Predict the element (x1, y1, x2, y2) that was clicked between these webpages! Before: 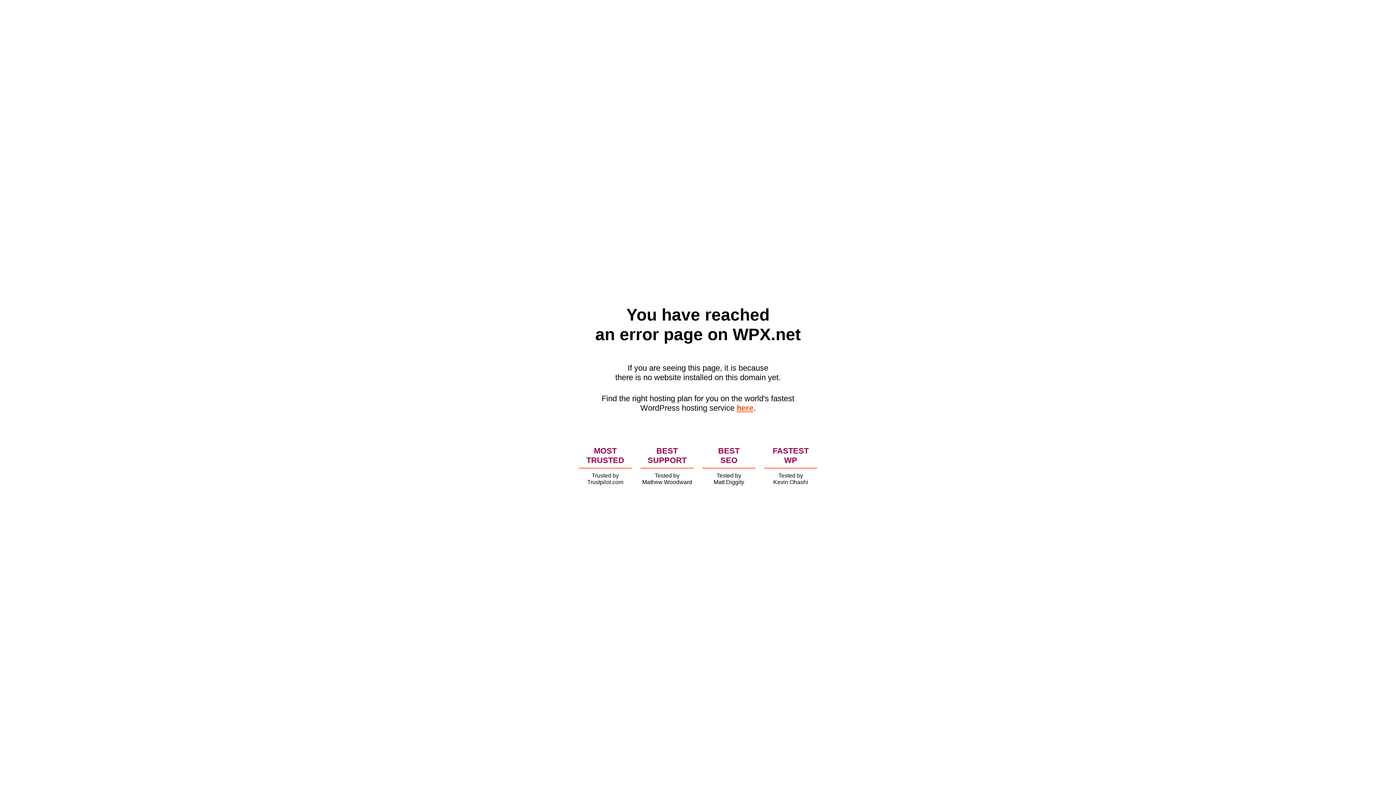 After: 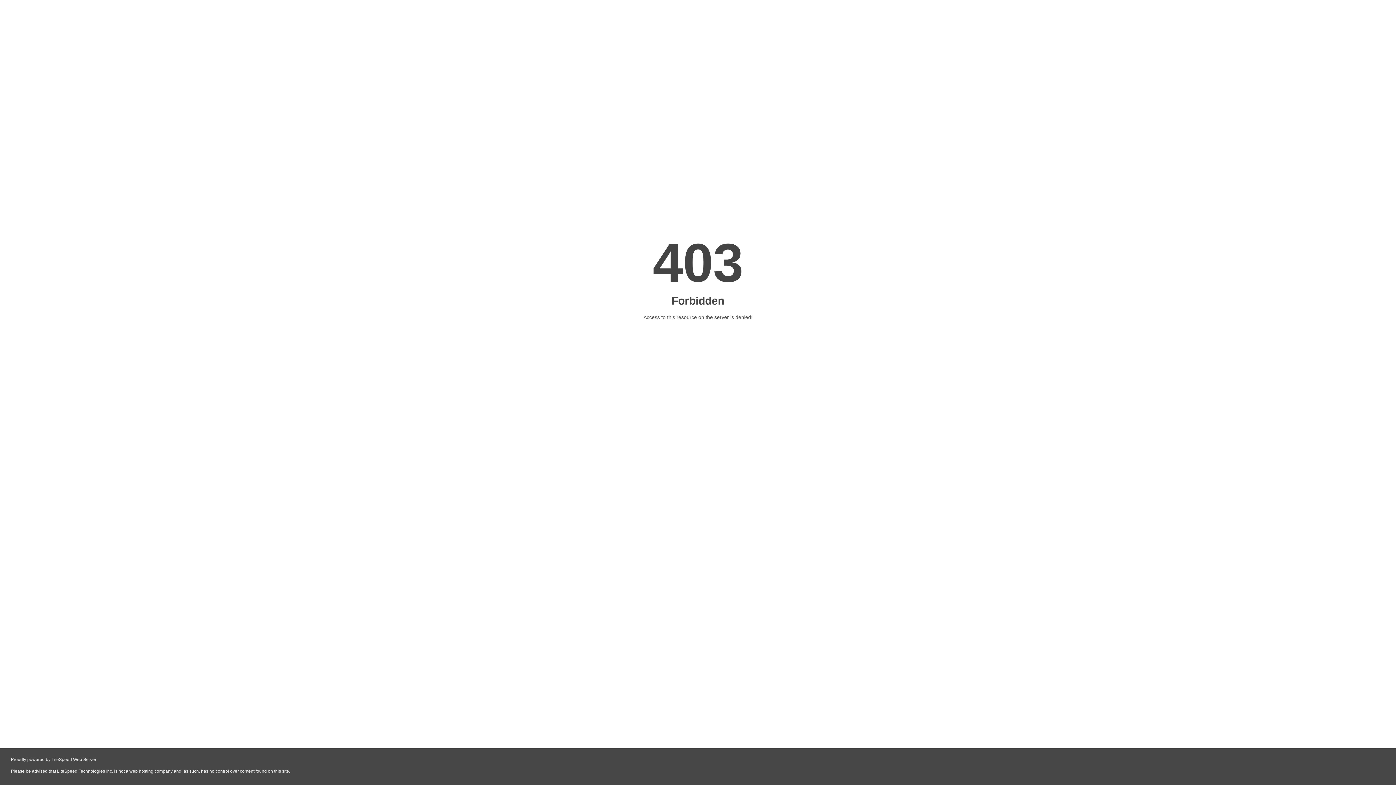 Action: bbox: (736, 403, 753, 412) label: here